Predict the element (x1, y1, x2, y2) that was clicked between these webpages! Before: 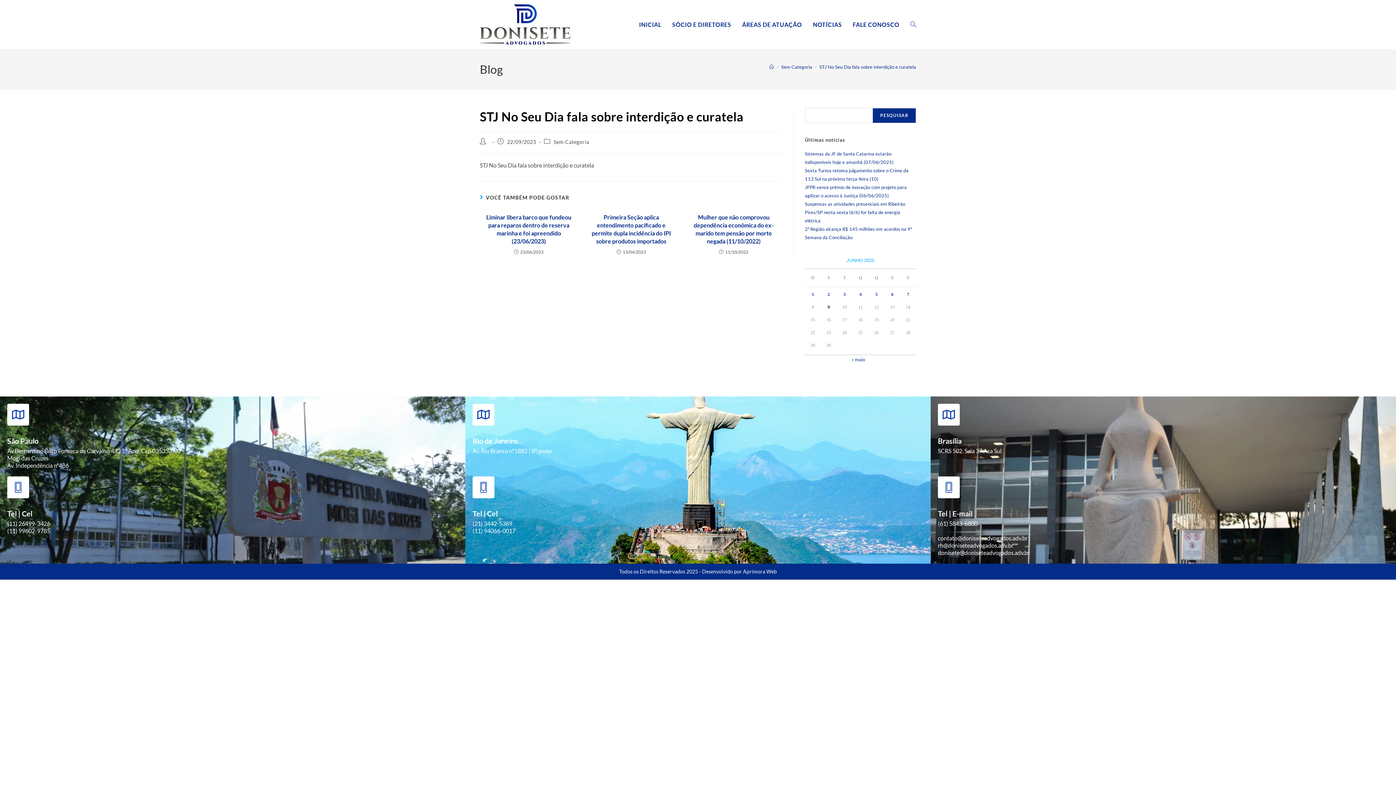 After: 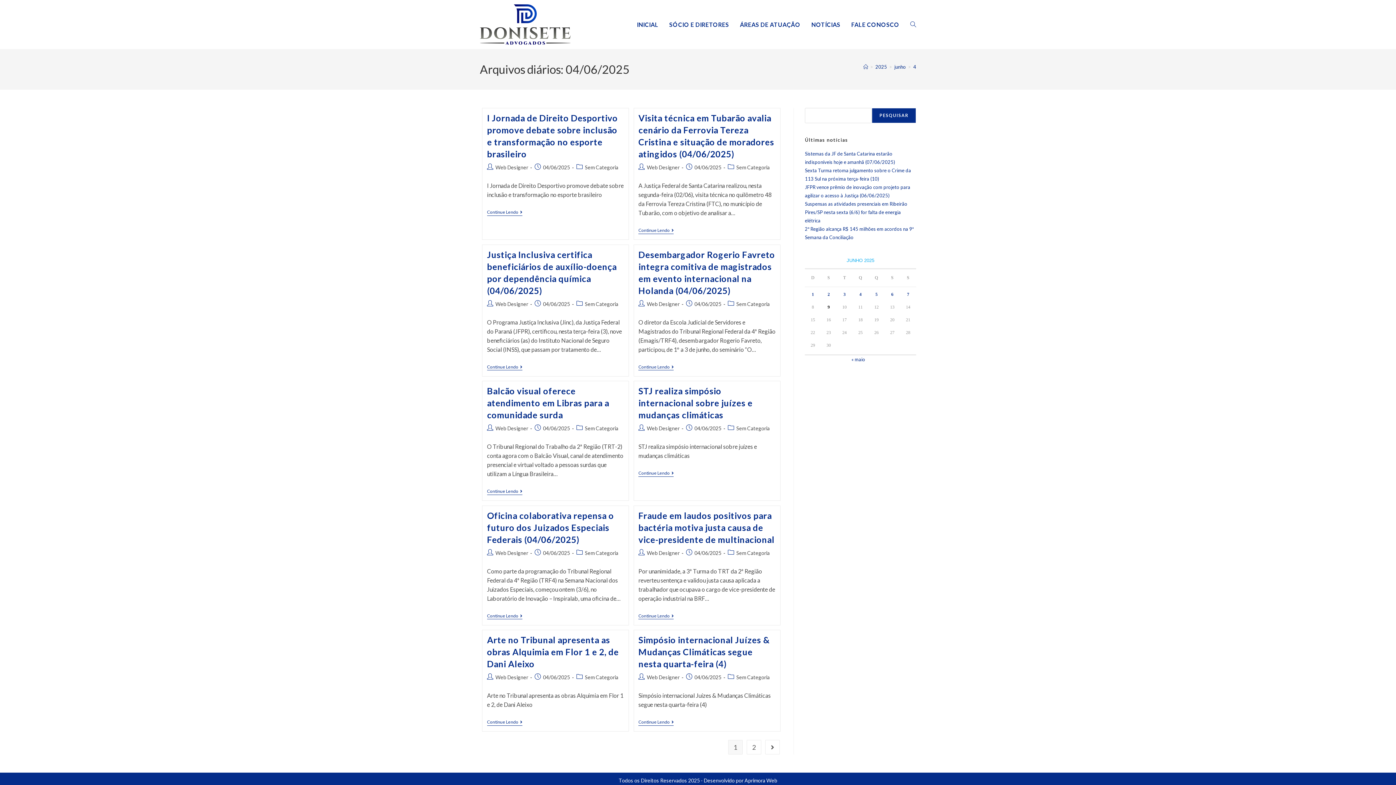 Action: bbox: (859, 292, 861, 297) label: Posts publicados em 4 de June de 2025